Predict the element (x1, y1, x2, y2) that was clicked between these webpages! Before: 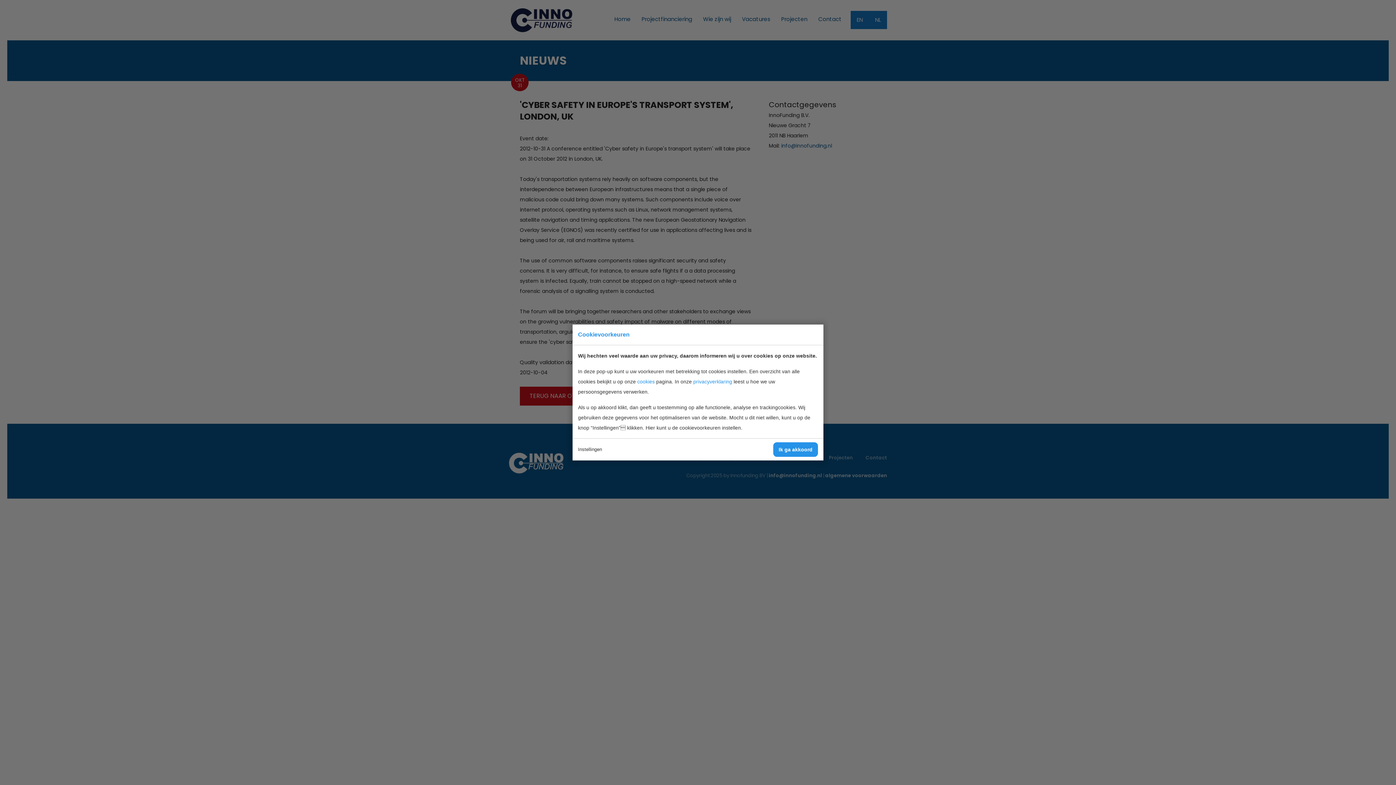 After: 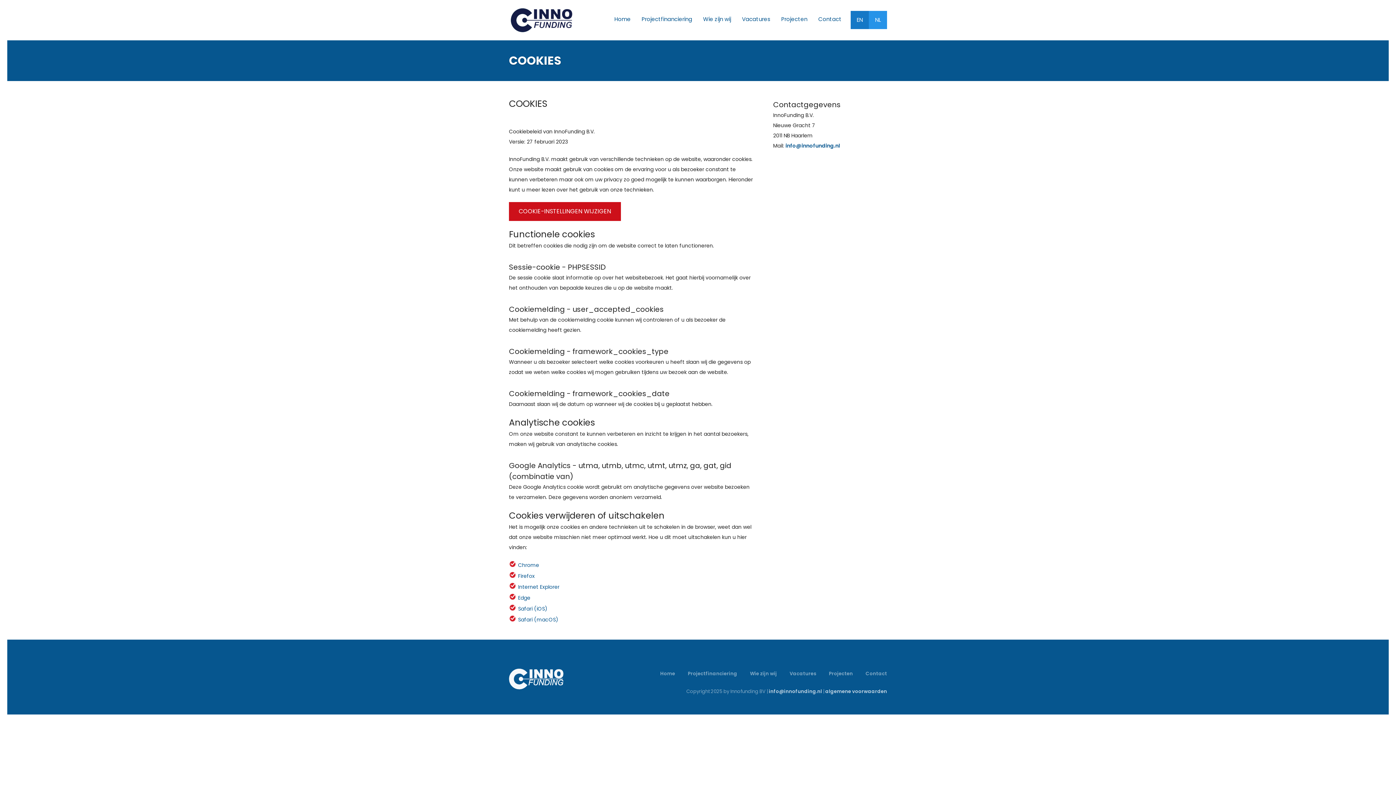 Action: bbox: (637, 378, 654, 384) label: cookies